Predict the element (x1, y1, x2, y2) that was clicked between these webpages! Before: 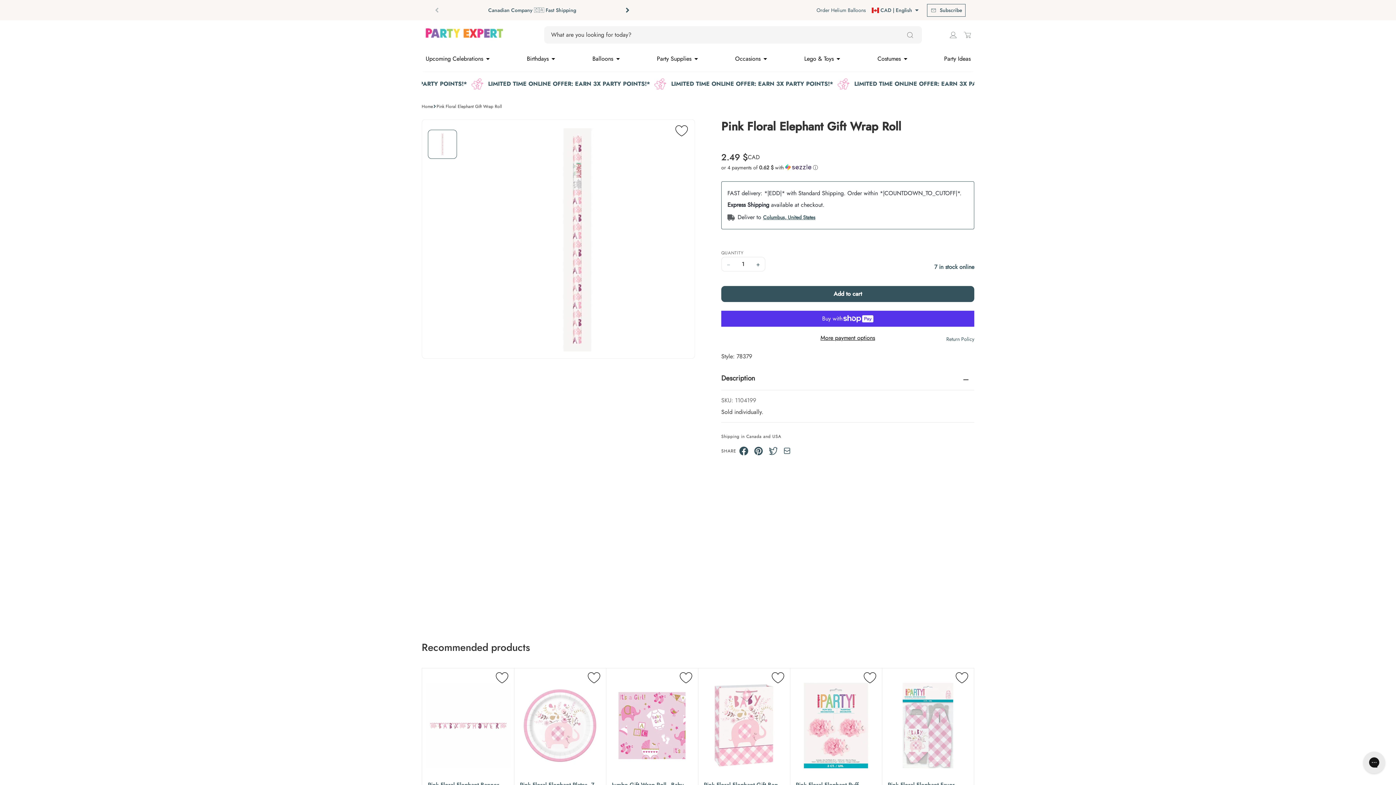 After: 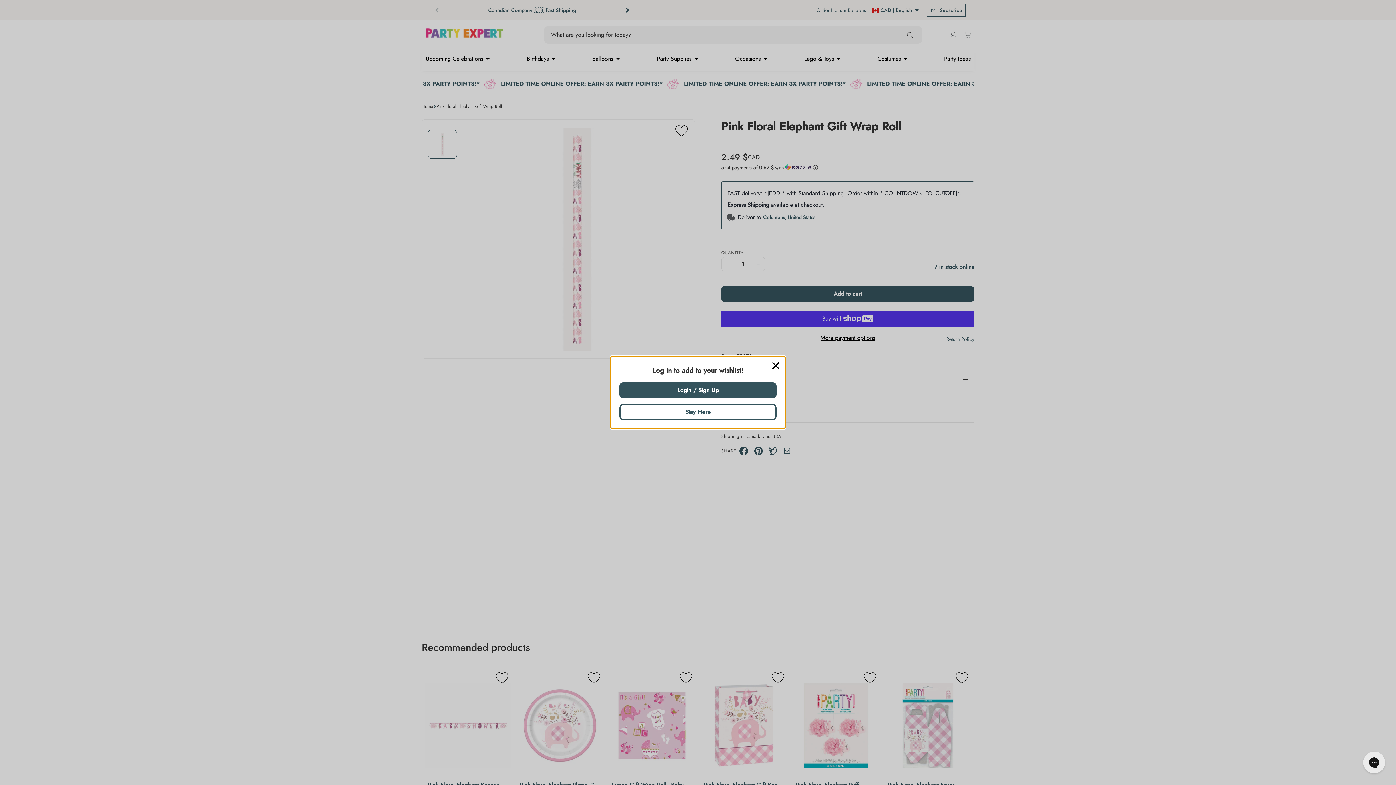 Action: bbox: (673, 125, 690, 138) label: t('wishlist.actions.add')